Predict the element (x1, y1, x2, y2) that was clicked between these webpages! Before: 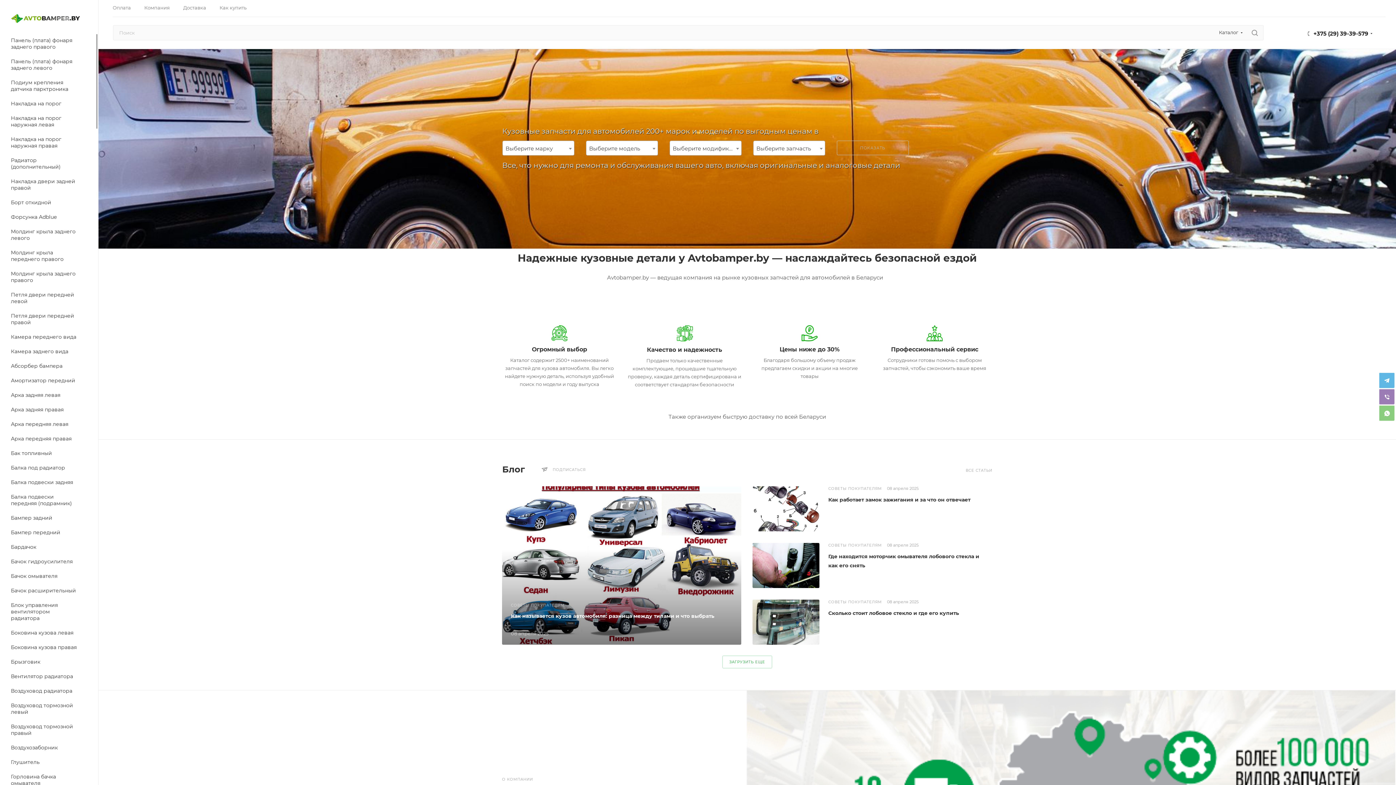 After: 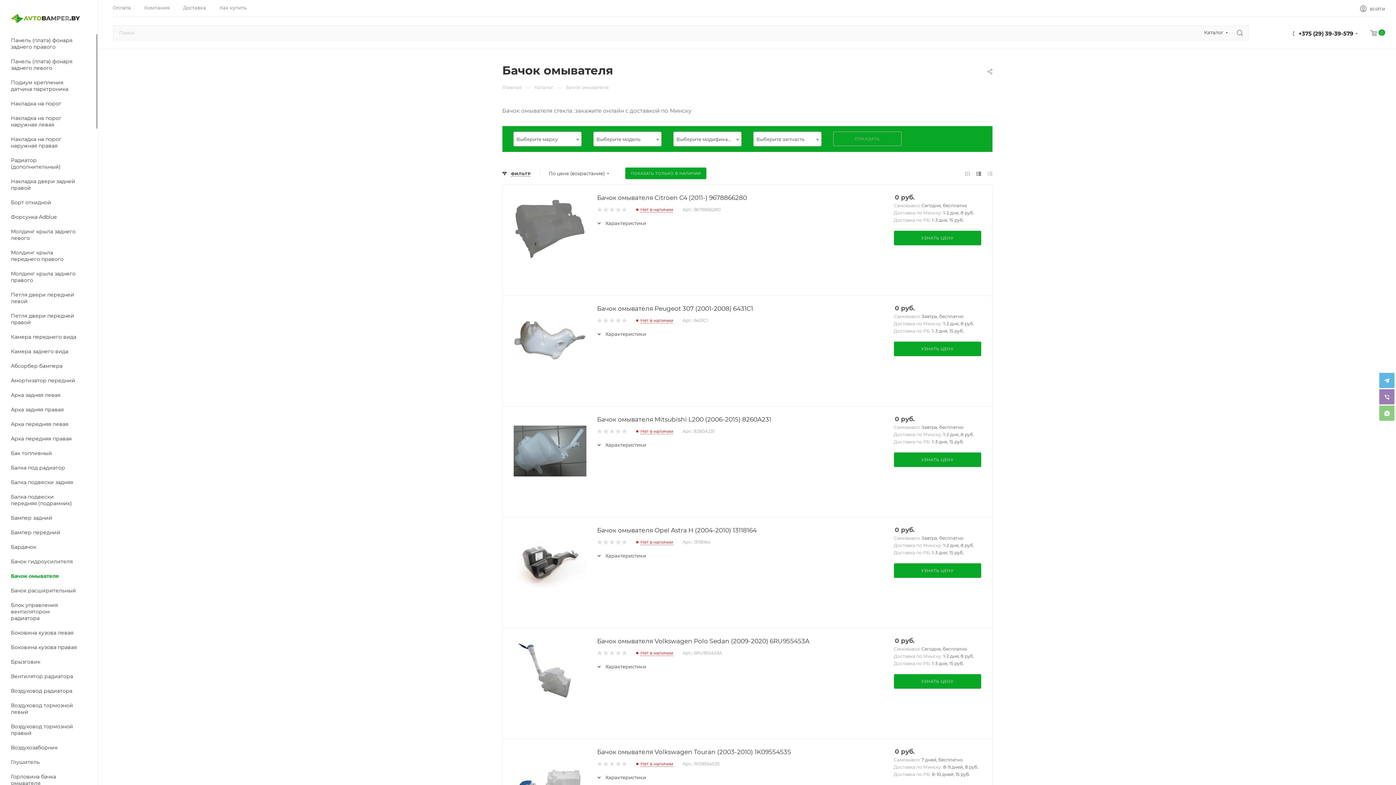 Action: label: Бачок омывателя bbox: (2, 569, 98, 584)